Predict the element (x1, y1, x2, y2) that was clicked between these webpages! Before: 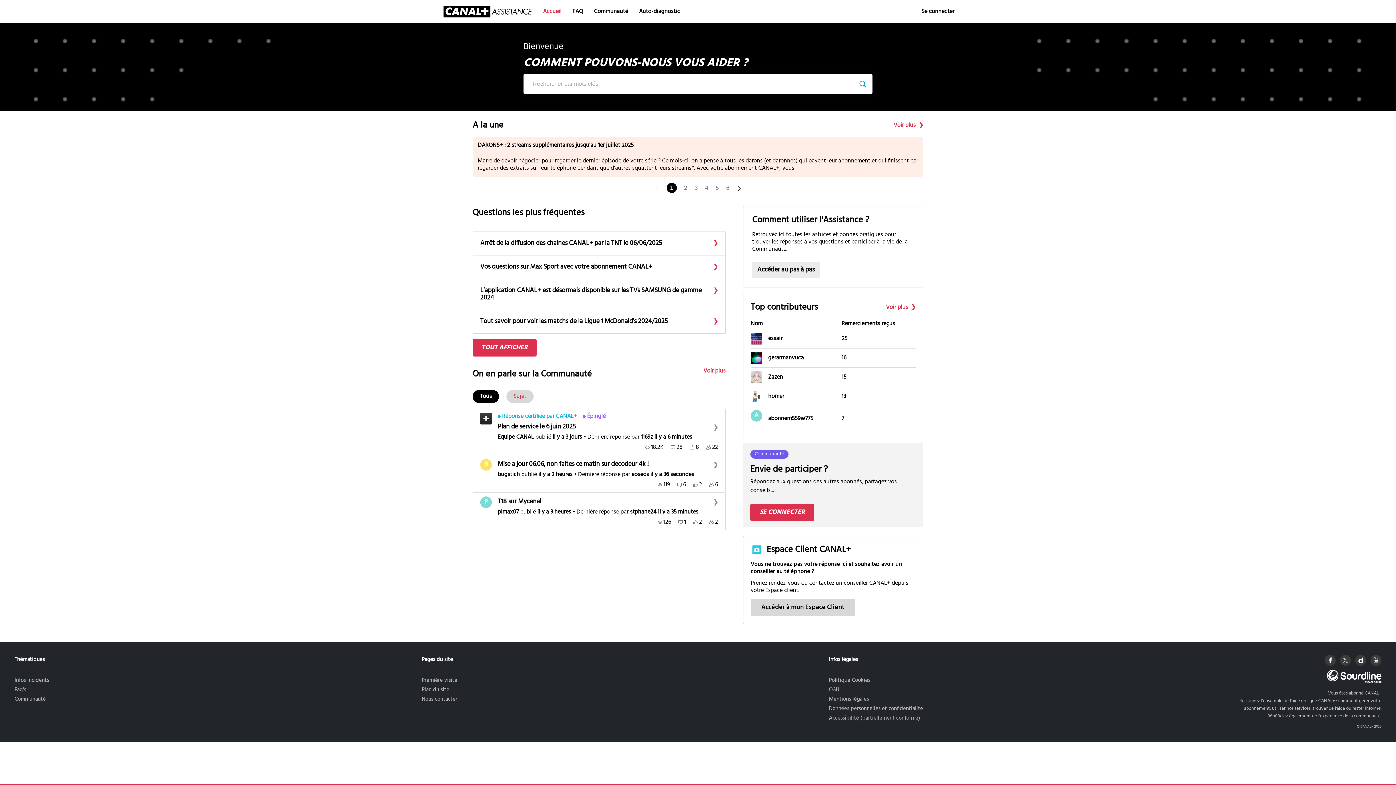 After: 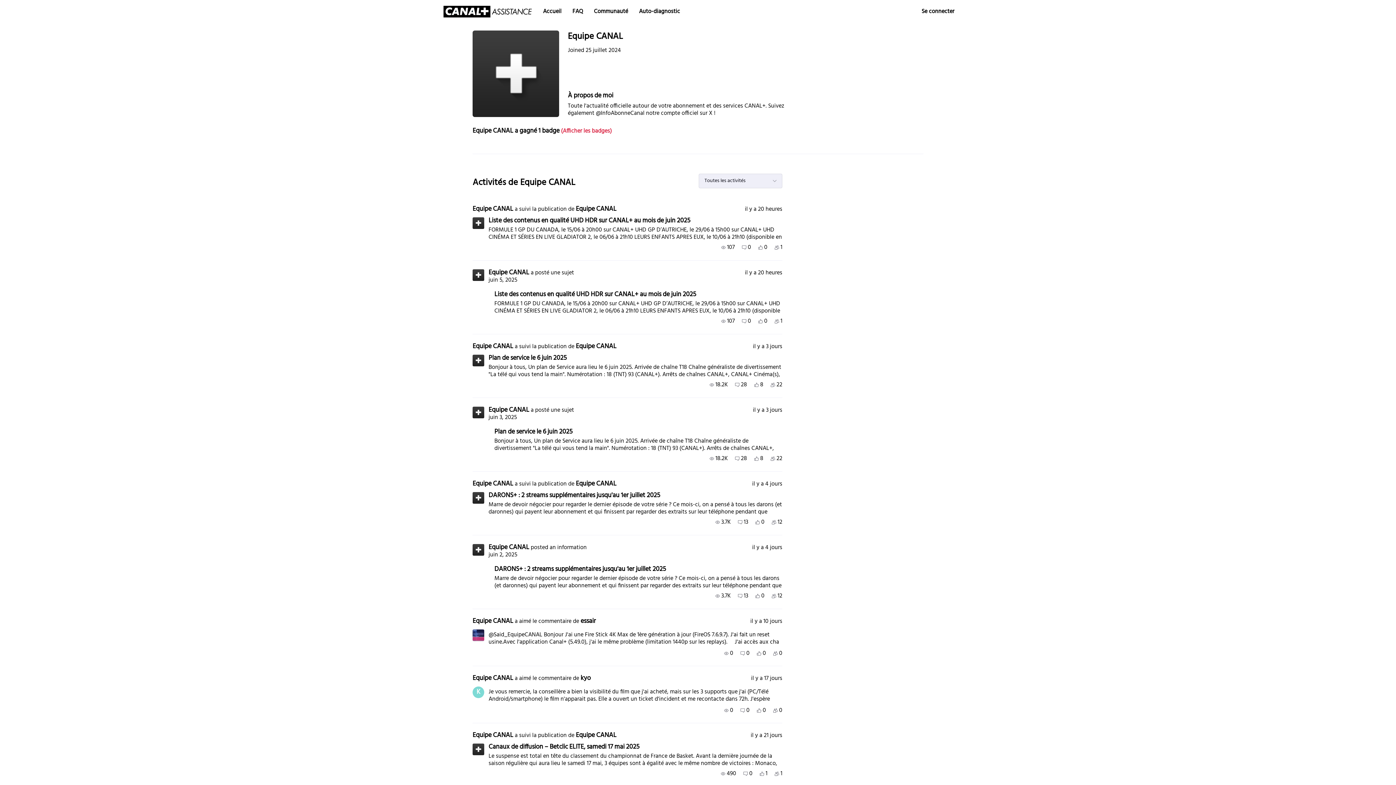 Action: label: Visit Equipe CANAL's profile bbox: (497, 433, 534, 441)